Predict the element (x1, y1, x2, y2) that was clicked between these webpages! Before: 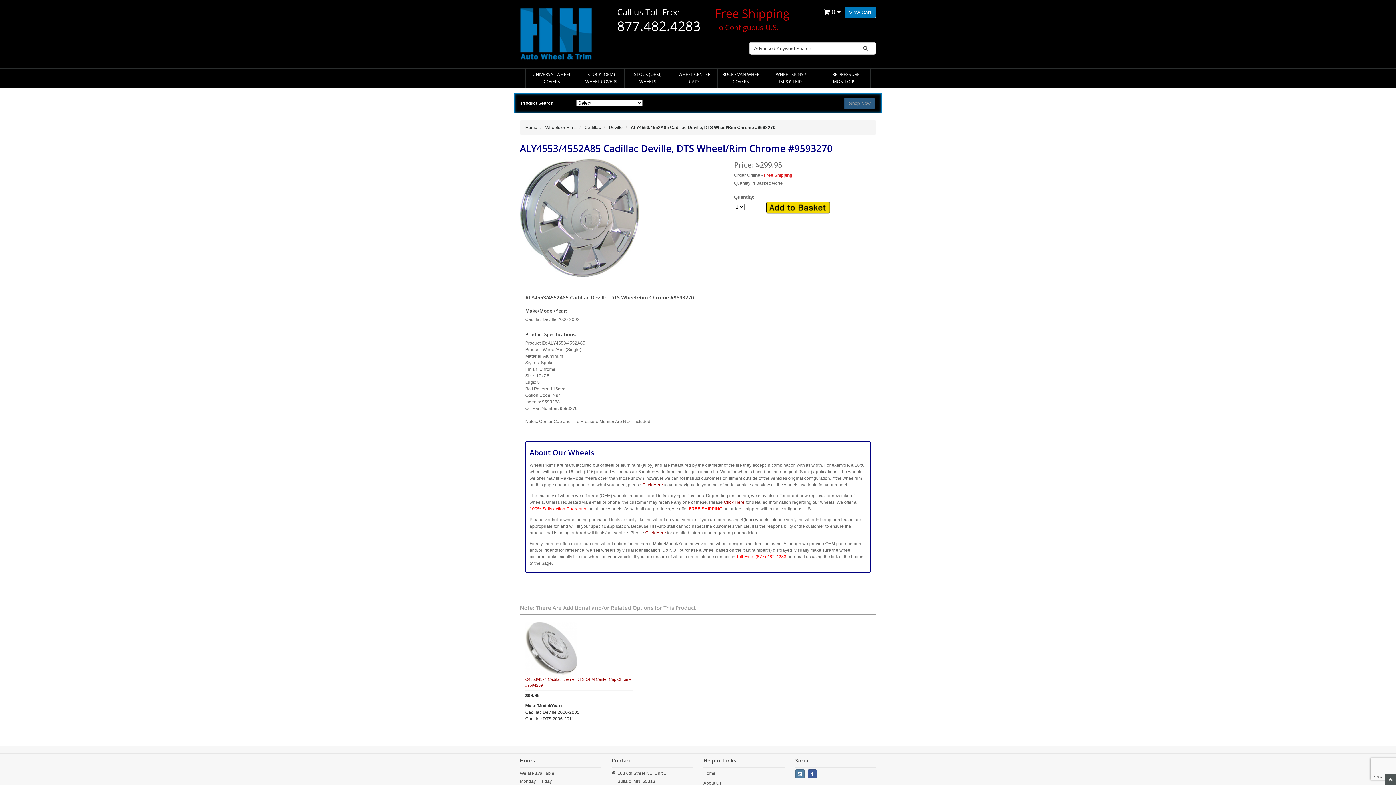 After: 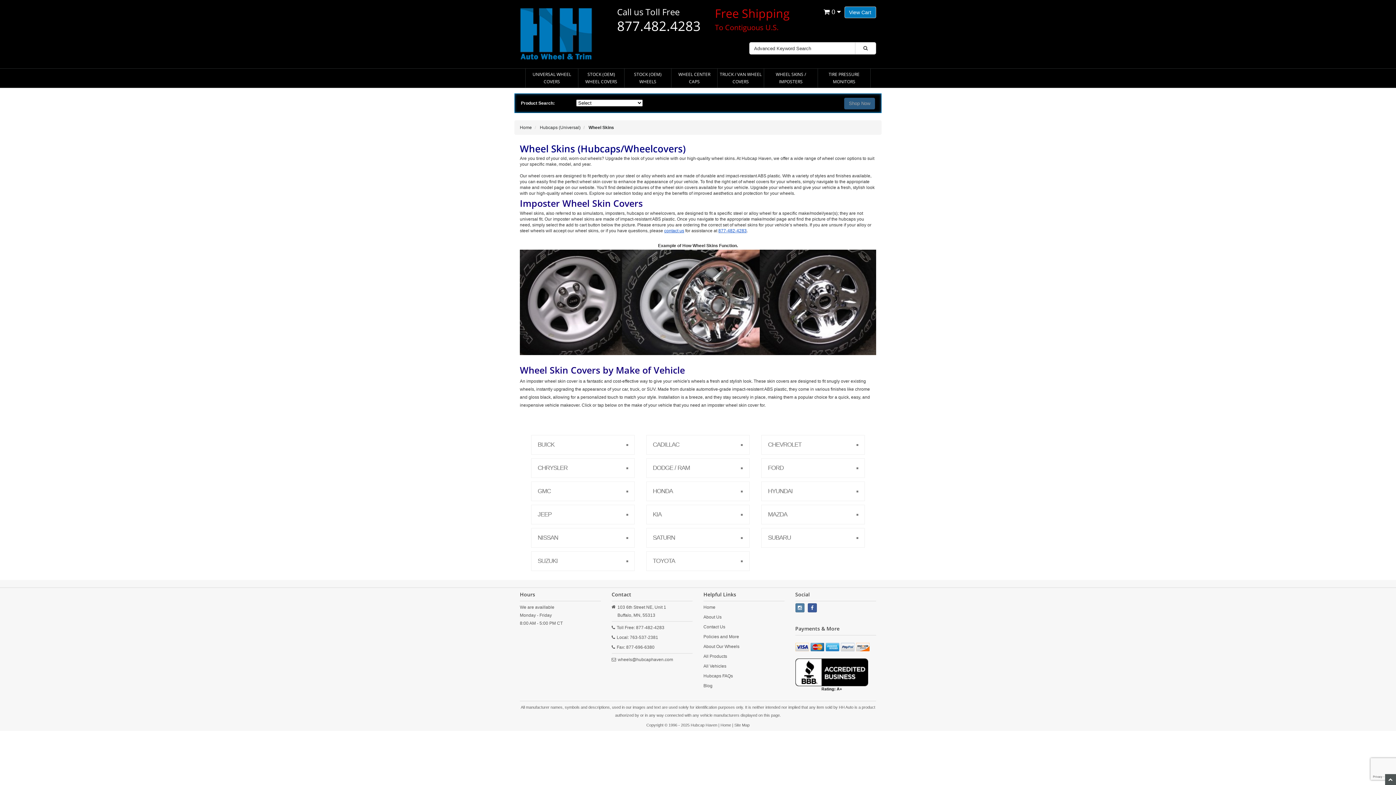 Action: label: WHEEL SKINS / IMPOSTERS bbox: (764, 68, 817, 87)